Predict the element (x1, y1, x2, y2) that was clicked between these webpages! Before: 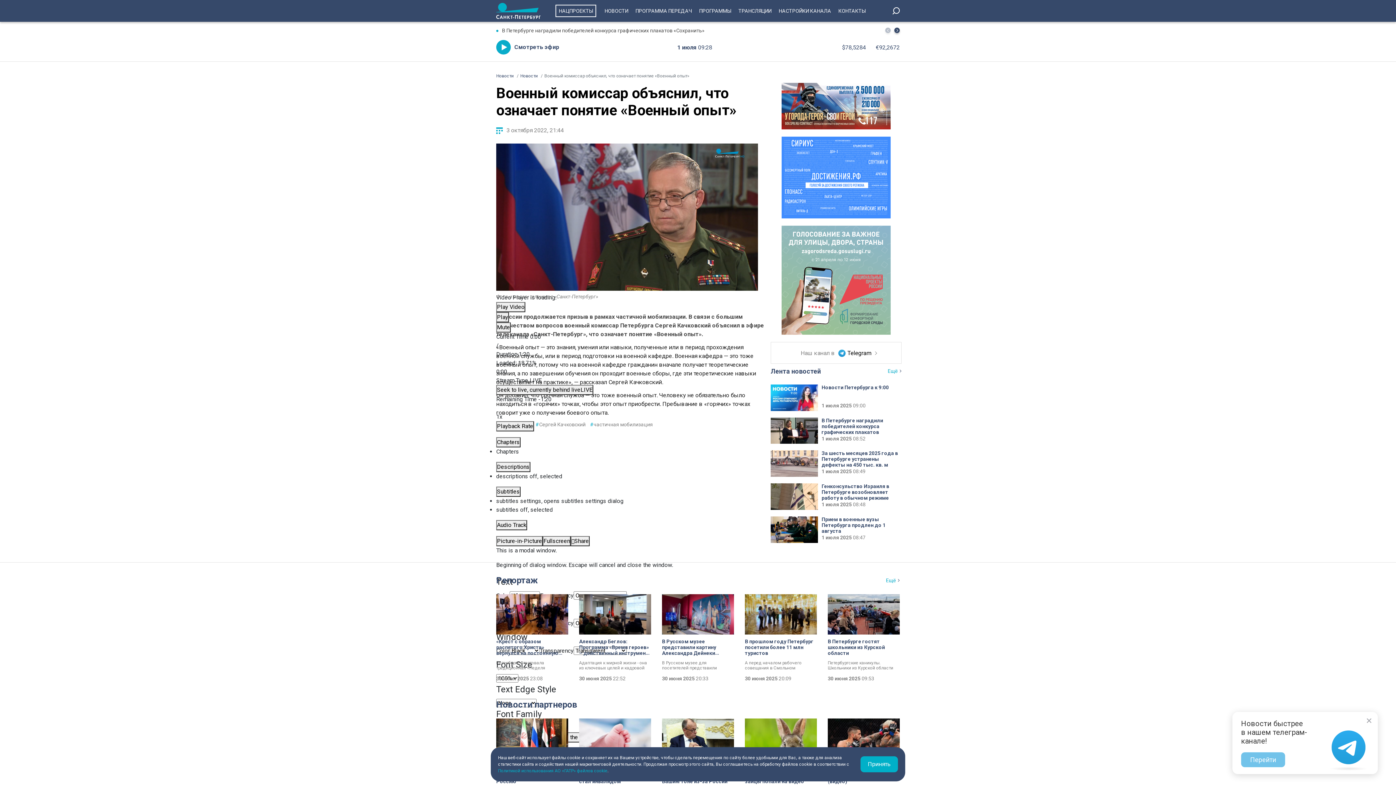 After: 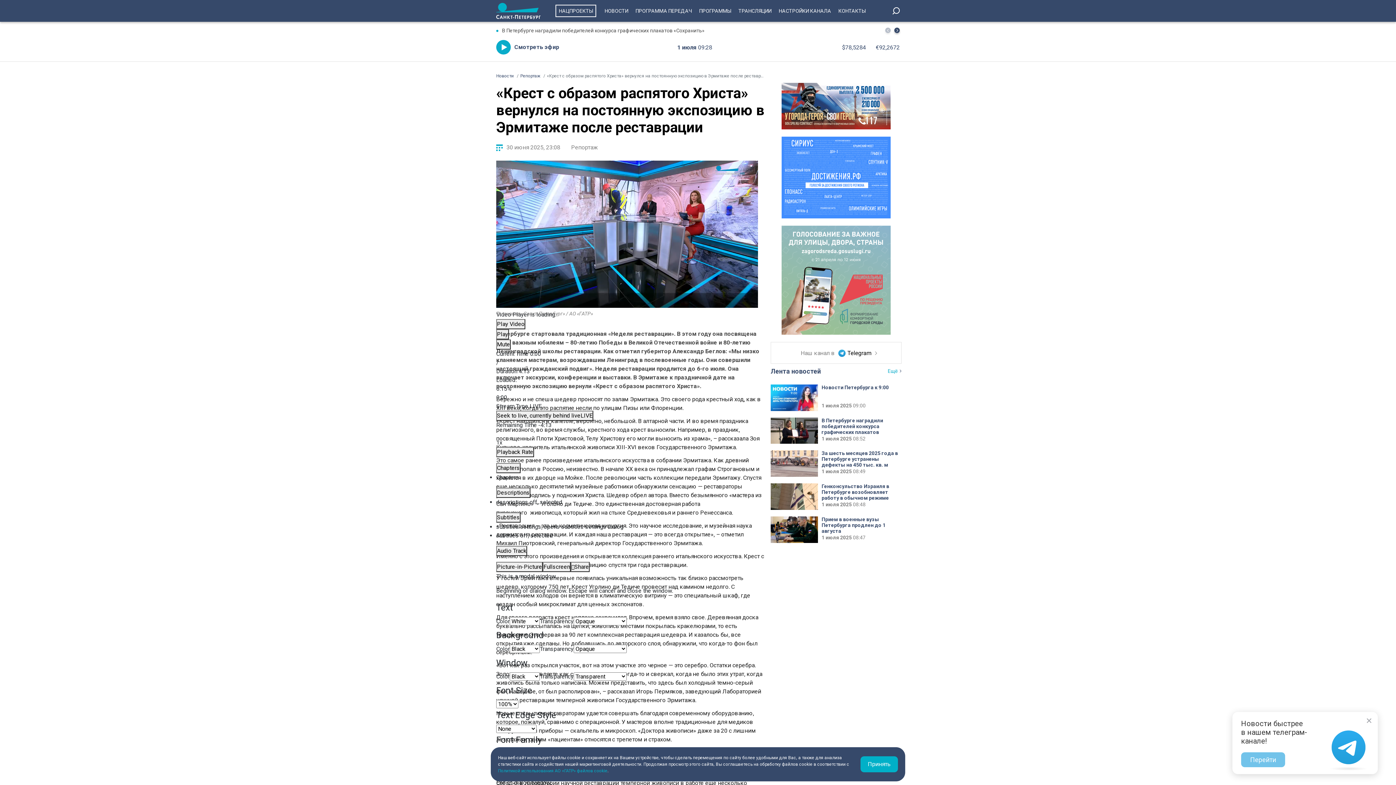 Action: label: «Крест с образом распятого Христа» вернулся на постоянную экспозицию в Эрмитаже после реставрации
Петербурге стартовала традиционная «Неделя реставрации». В этом году она посвящена двум важным юбилеям – 80-летию Победы в Великой Отечественной войне и 80-летию Ленинградской школы реставрации. Как отметил губернтор Александр Беглов: «Мы низко кланяемся мастерам, возрождавшим Ленинград в послевоенные годы. Они совершили настоящий гражданский подвиг». Неделя реставрации продлится до 6-го июля. Она включает экскурсии, конференции и выставки. В Эрмитаже к праздничной дате на постоянную экспозицию вернули «Крест с образом распятого Христа».
30 июня 2025 23:08 bbox: (496, 594, 568, 681)